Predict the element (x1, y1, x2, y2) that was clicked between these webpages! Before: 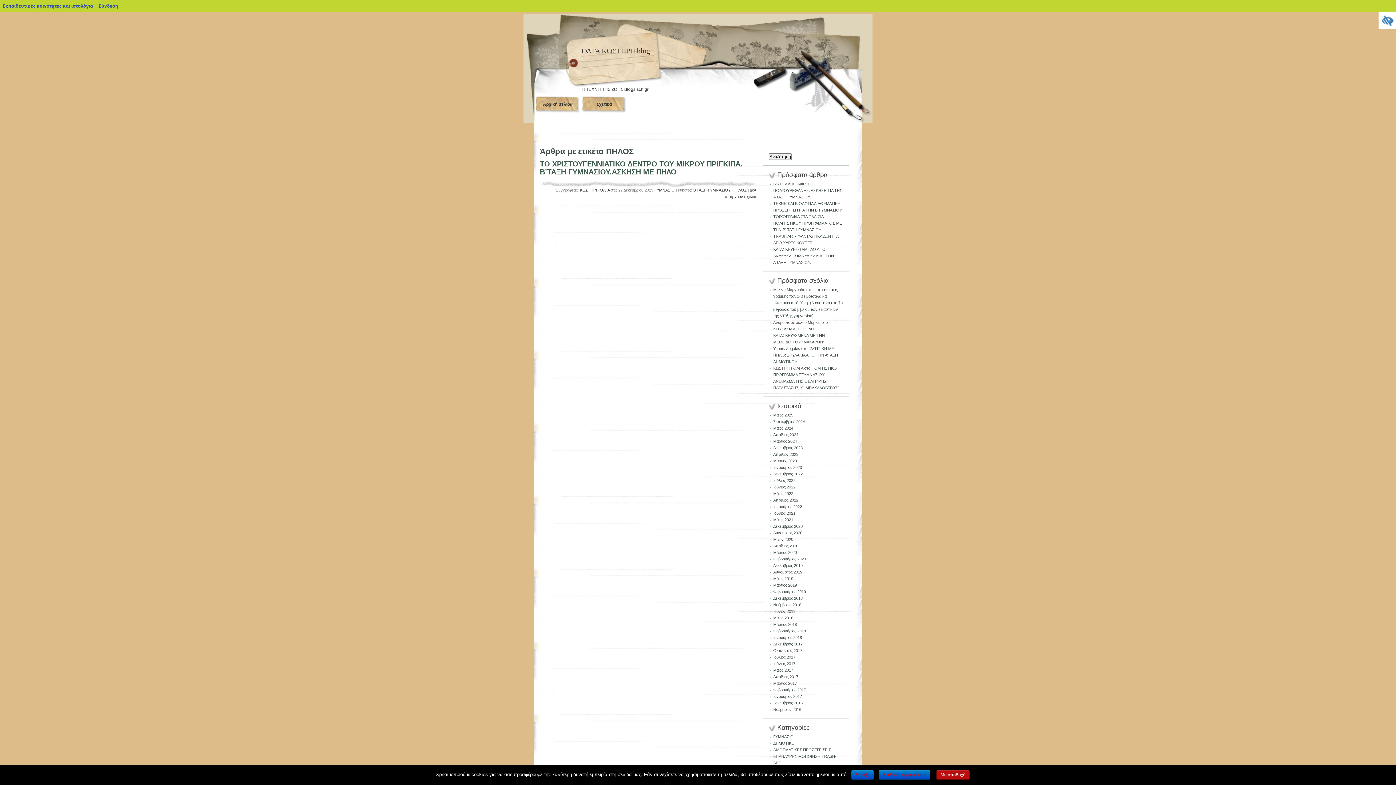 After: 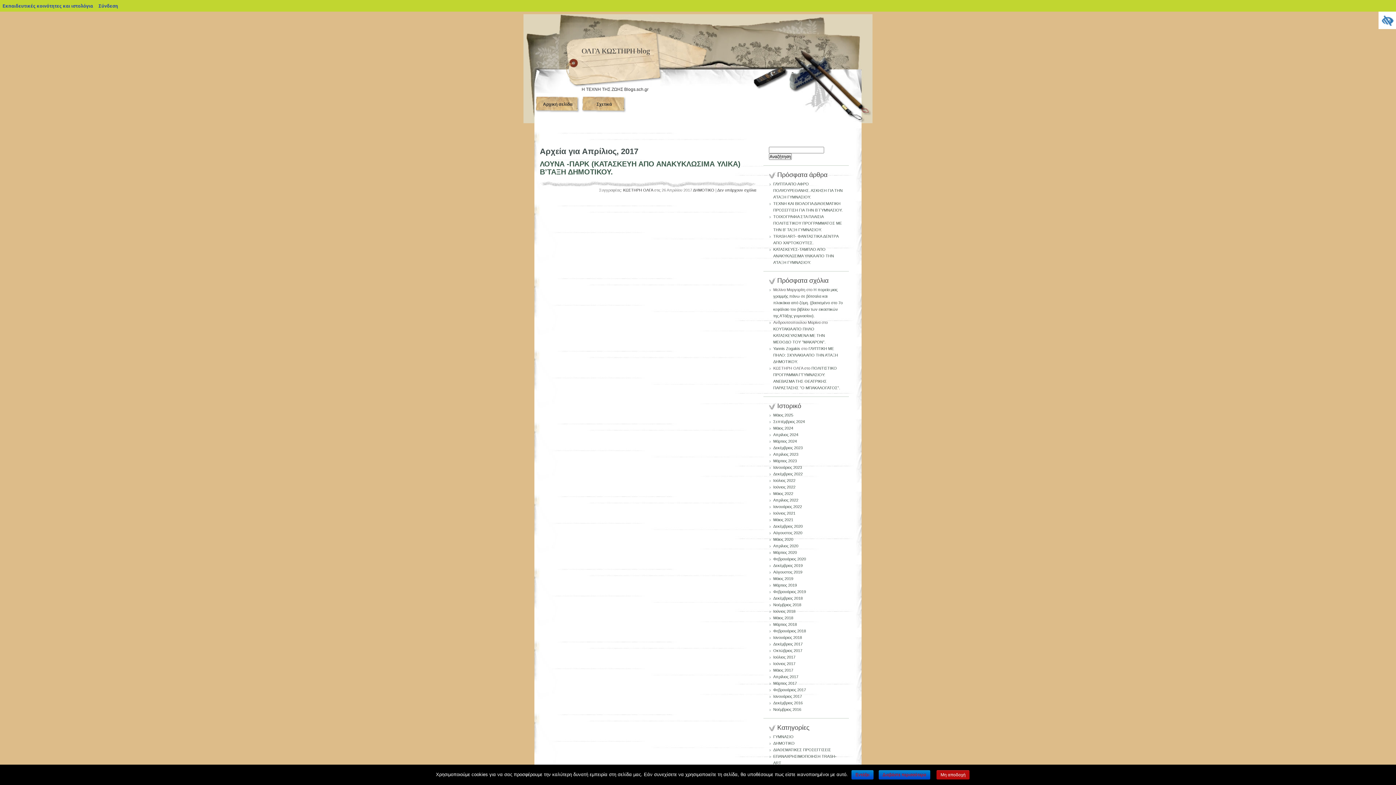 Action: bbox: (773, 674, 798, 679) label: Απρίλιος 2017